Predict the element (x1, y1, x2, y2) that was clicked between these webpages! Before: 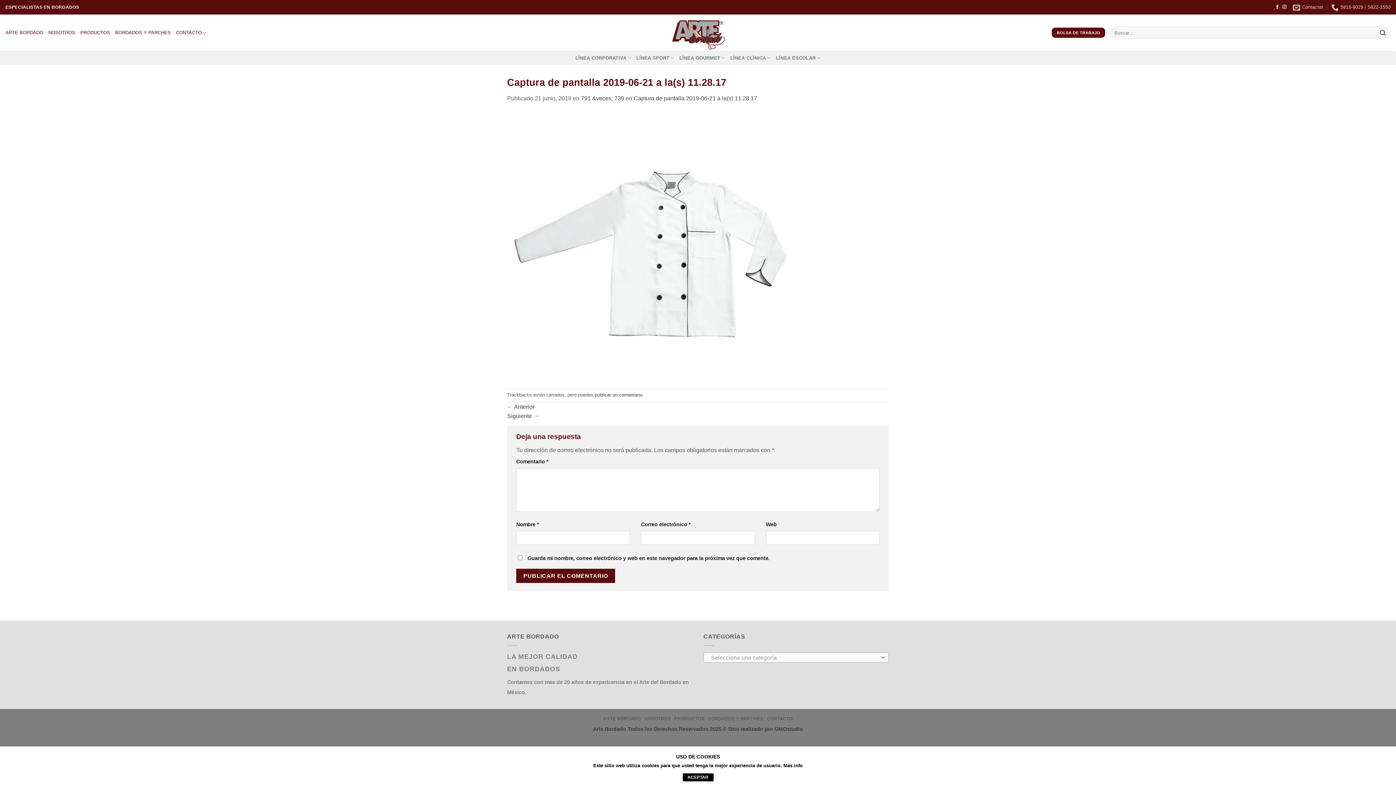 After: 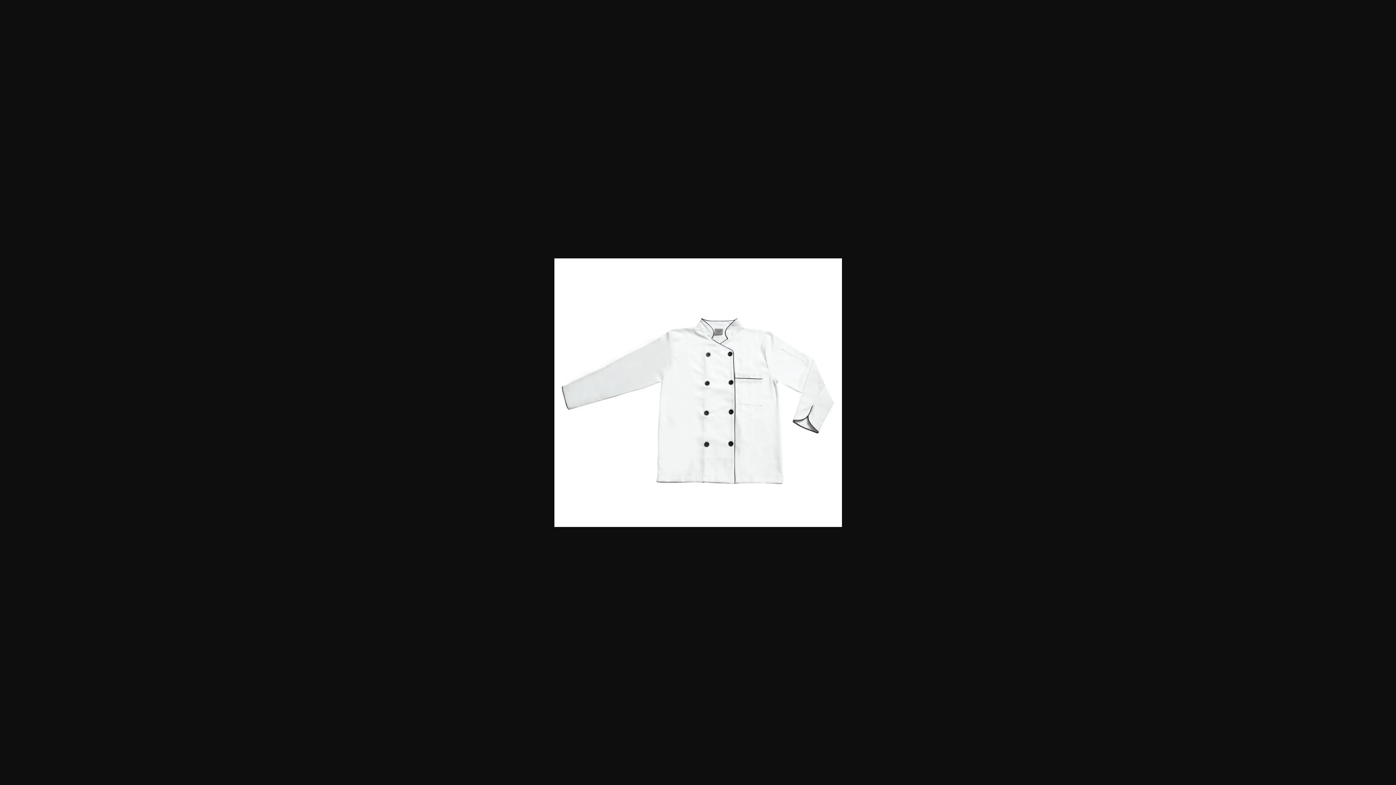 Action: bbox: (581, 95, 624, 101) label: 791 &veces; 739